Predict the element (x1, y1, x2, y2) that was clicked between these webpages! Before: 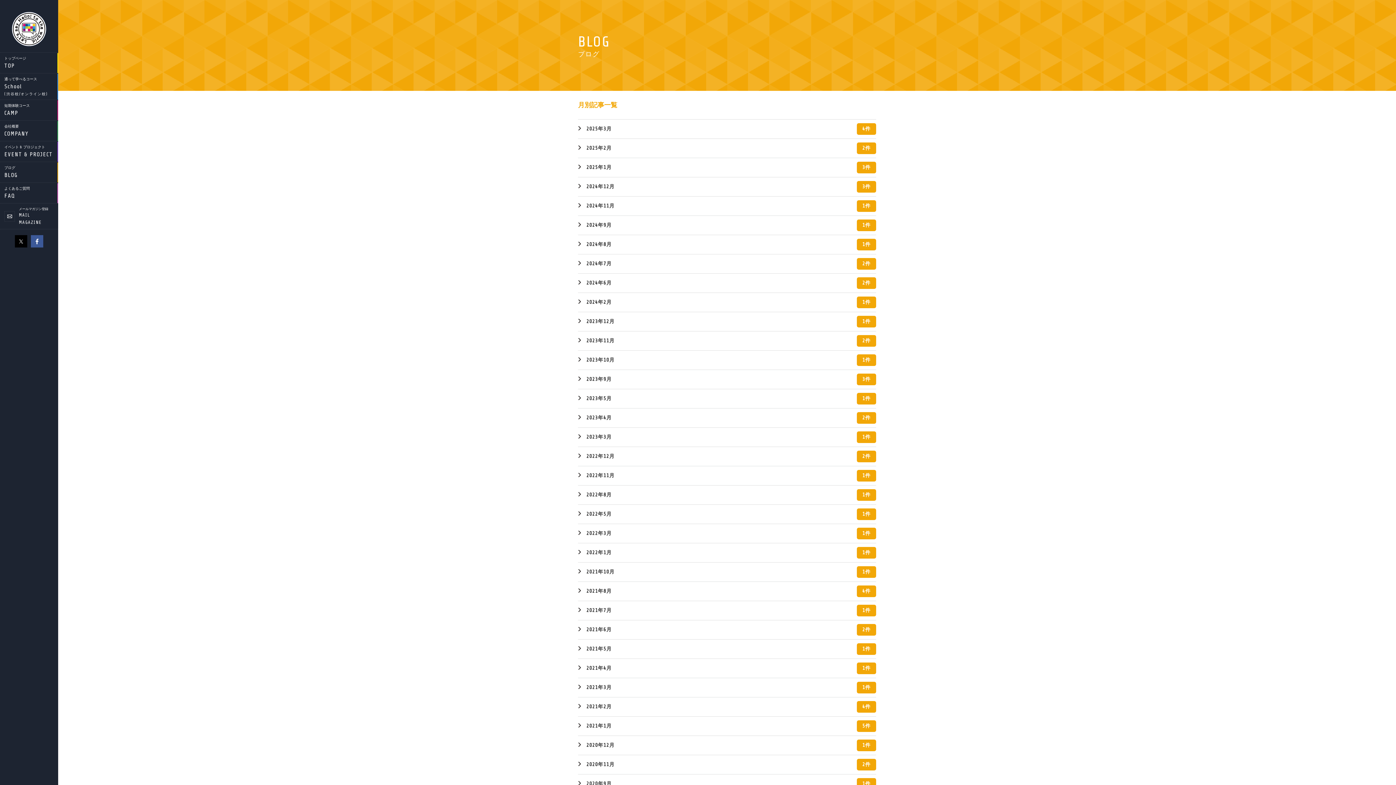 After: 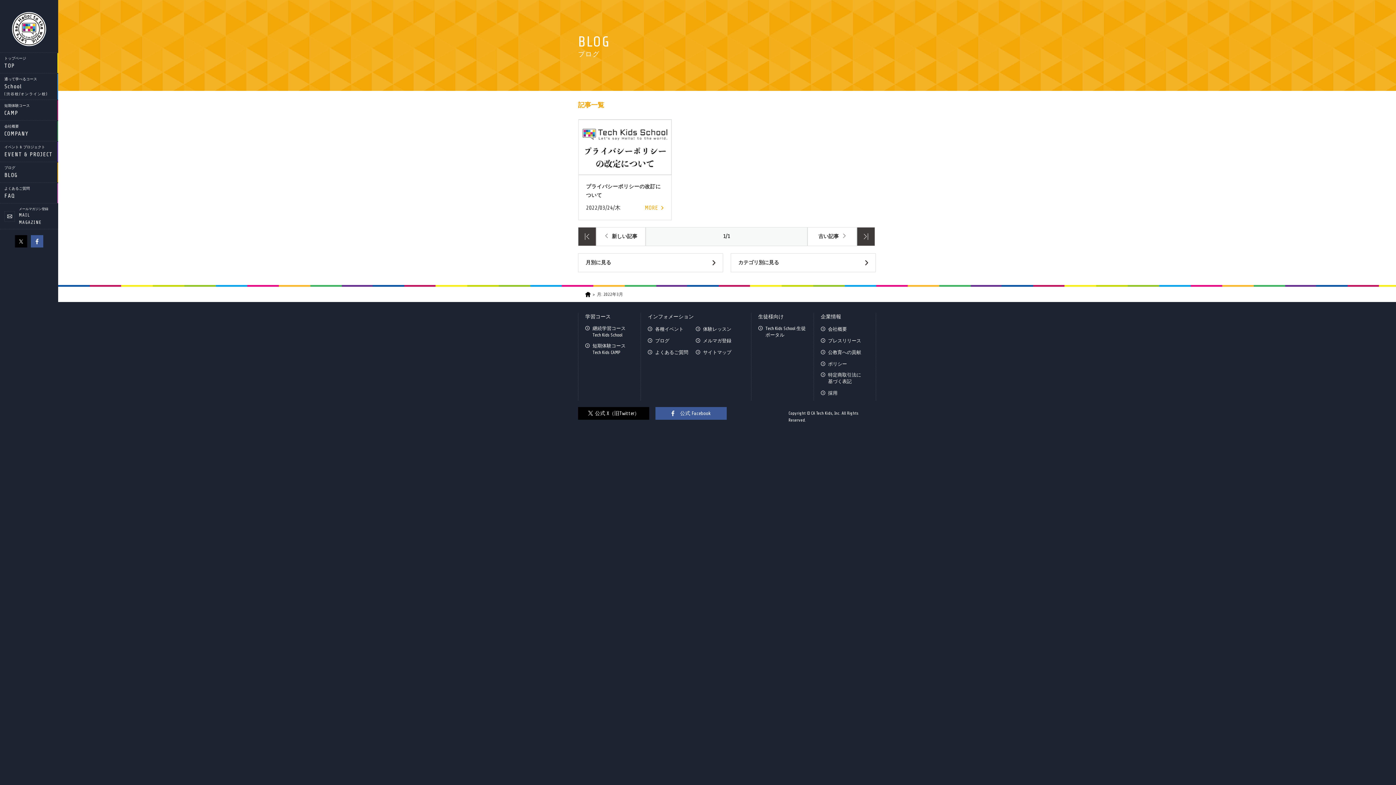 Action: label: 2022年3月 bbox: (578, 528, 611, 539)